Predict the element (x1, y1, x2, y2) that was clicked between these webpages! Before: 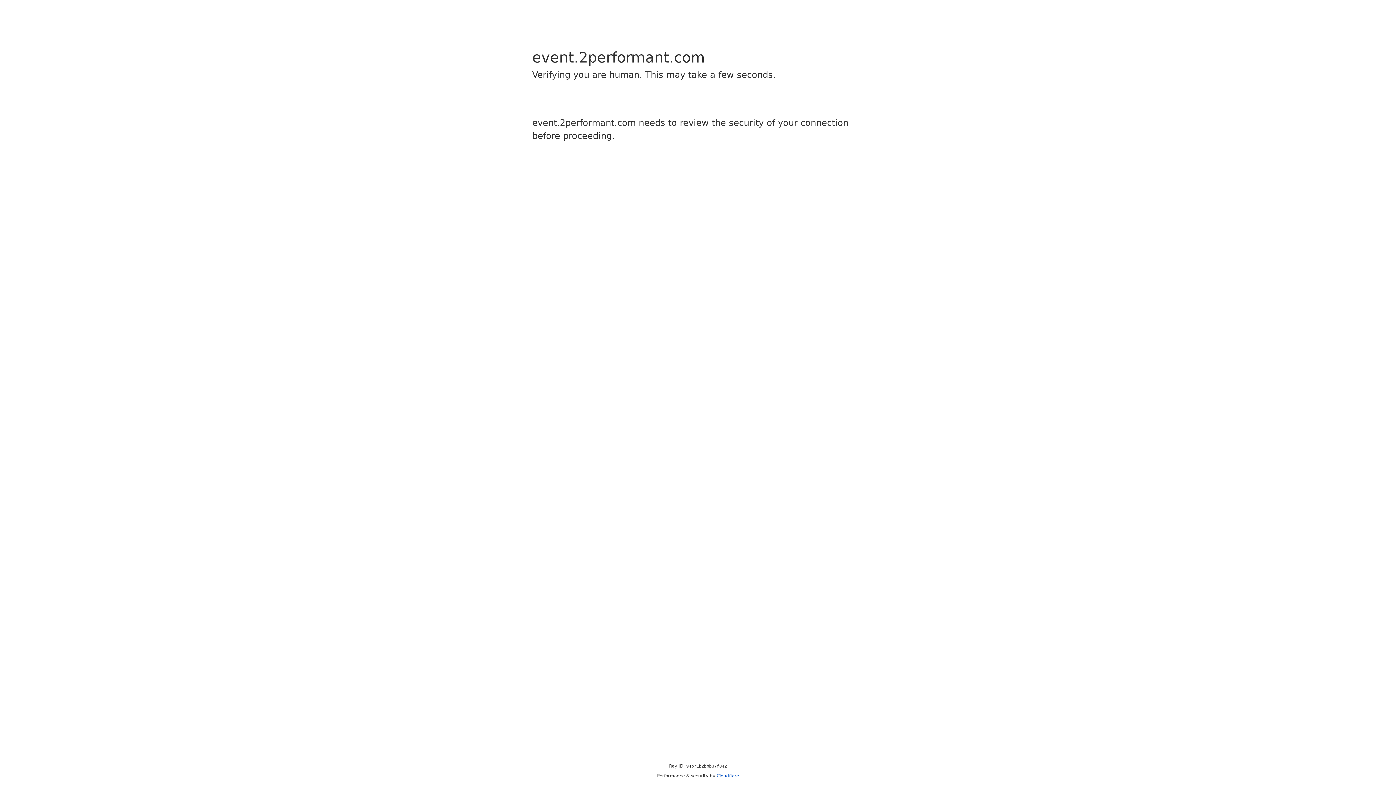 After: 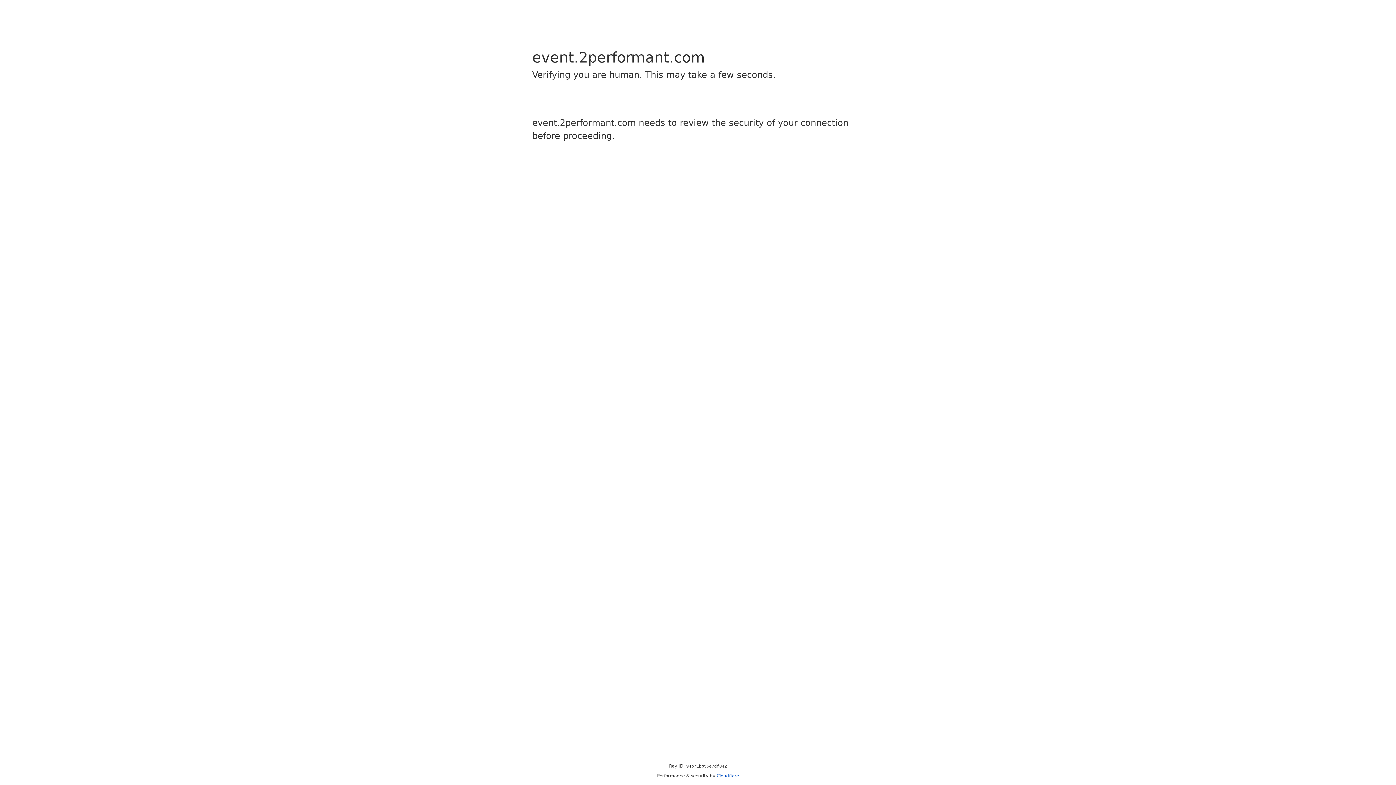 Action: label: Cloudflare bbox: (716, 773, 739, 778)